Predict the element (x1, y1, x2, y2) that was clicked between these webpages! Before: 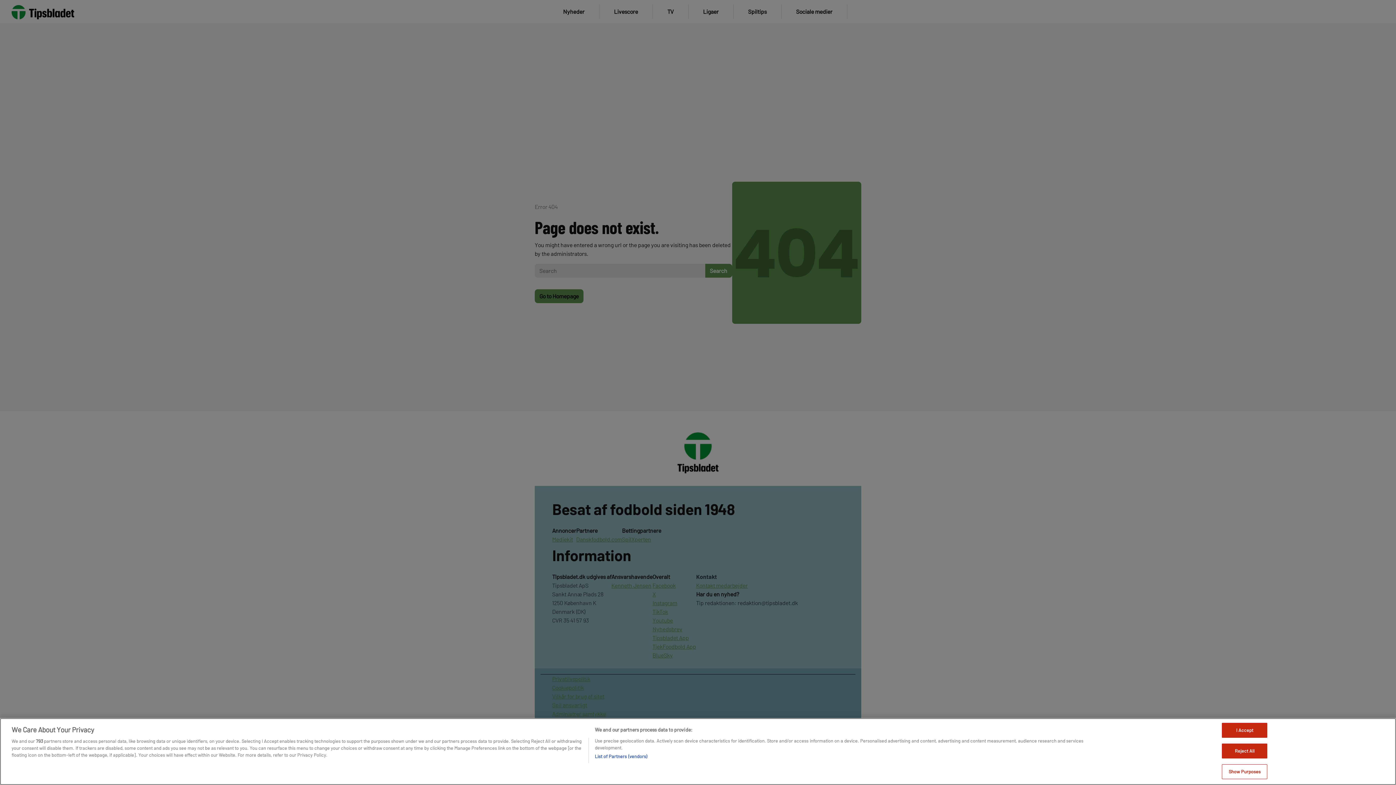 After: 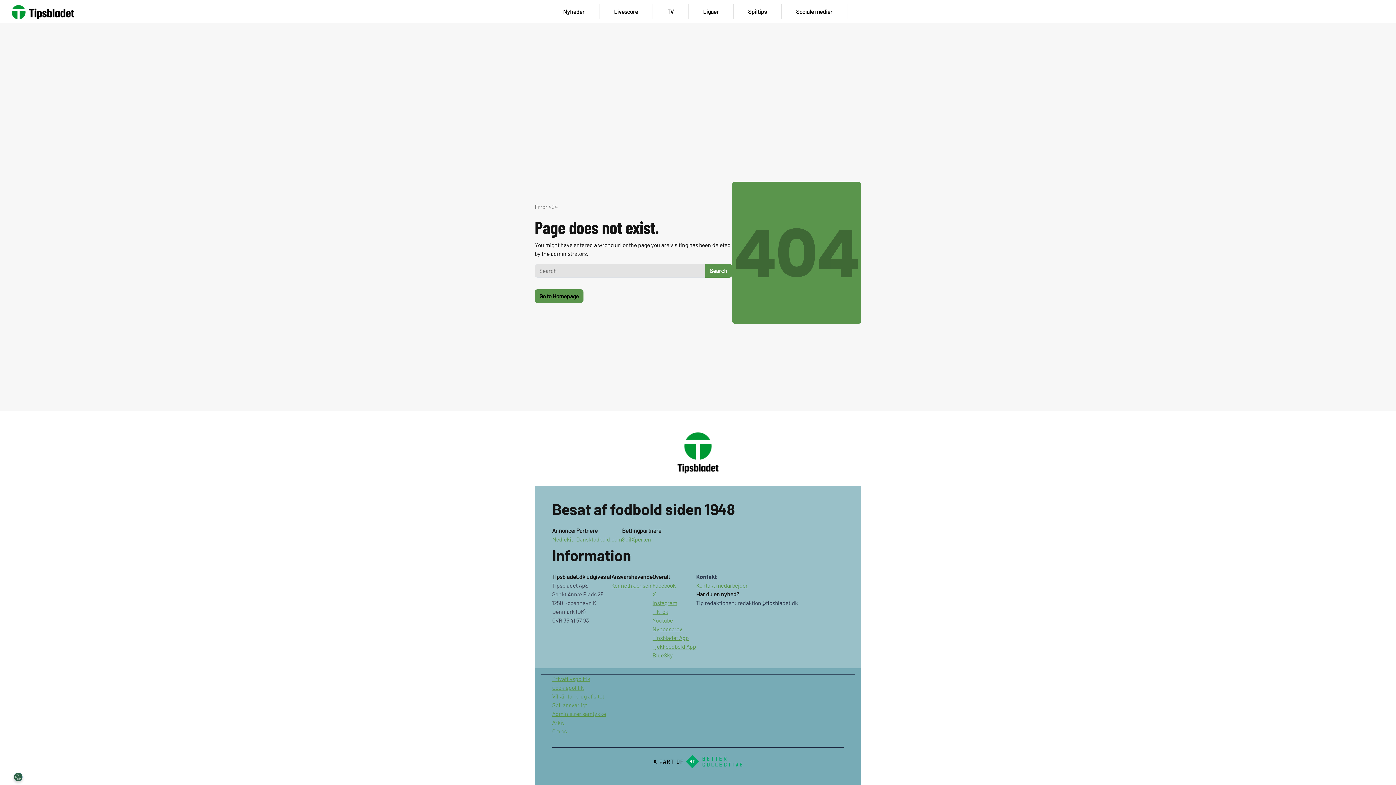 Action: label: Reject All bbox: (1222, 744, 1267, 758)